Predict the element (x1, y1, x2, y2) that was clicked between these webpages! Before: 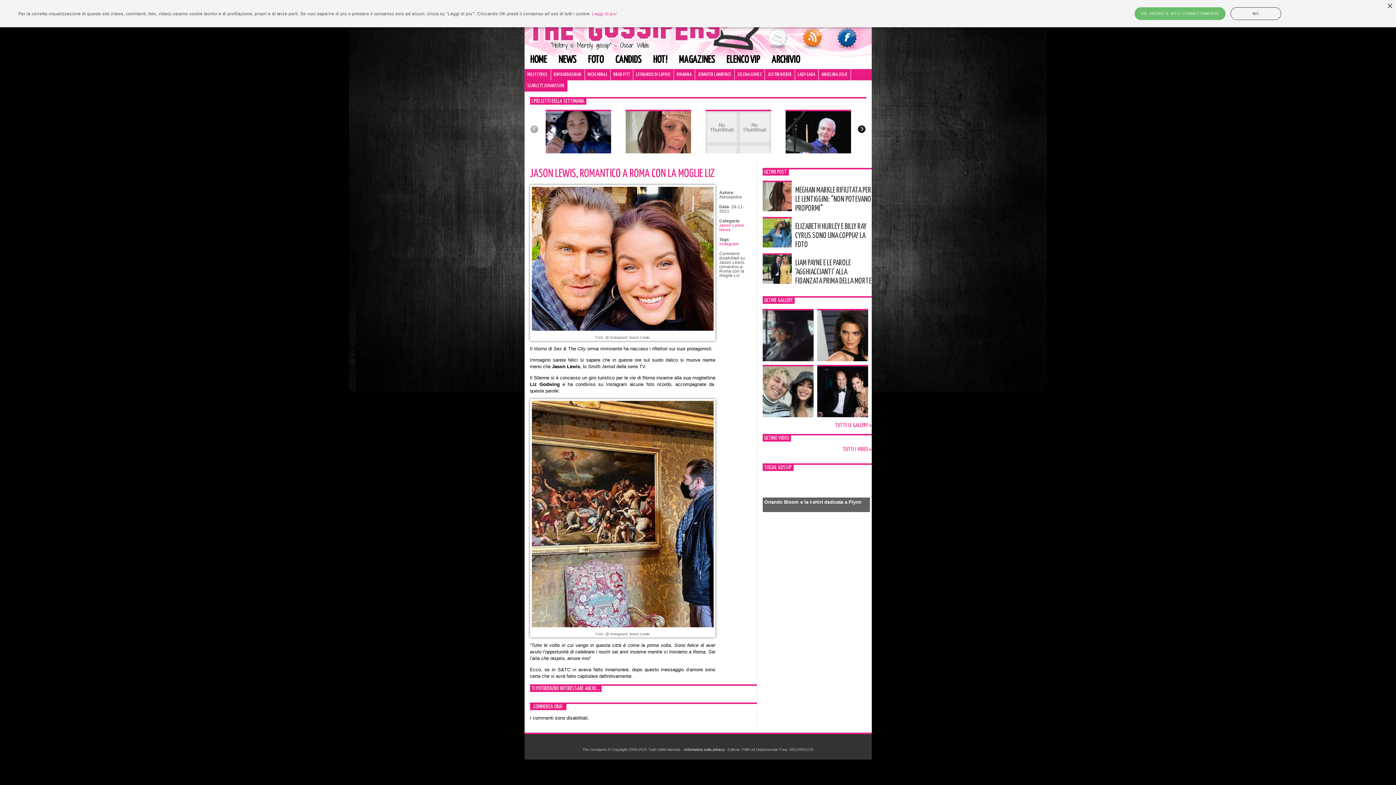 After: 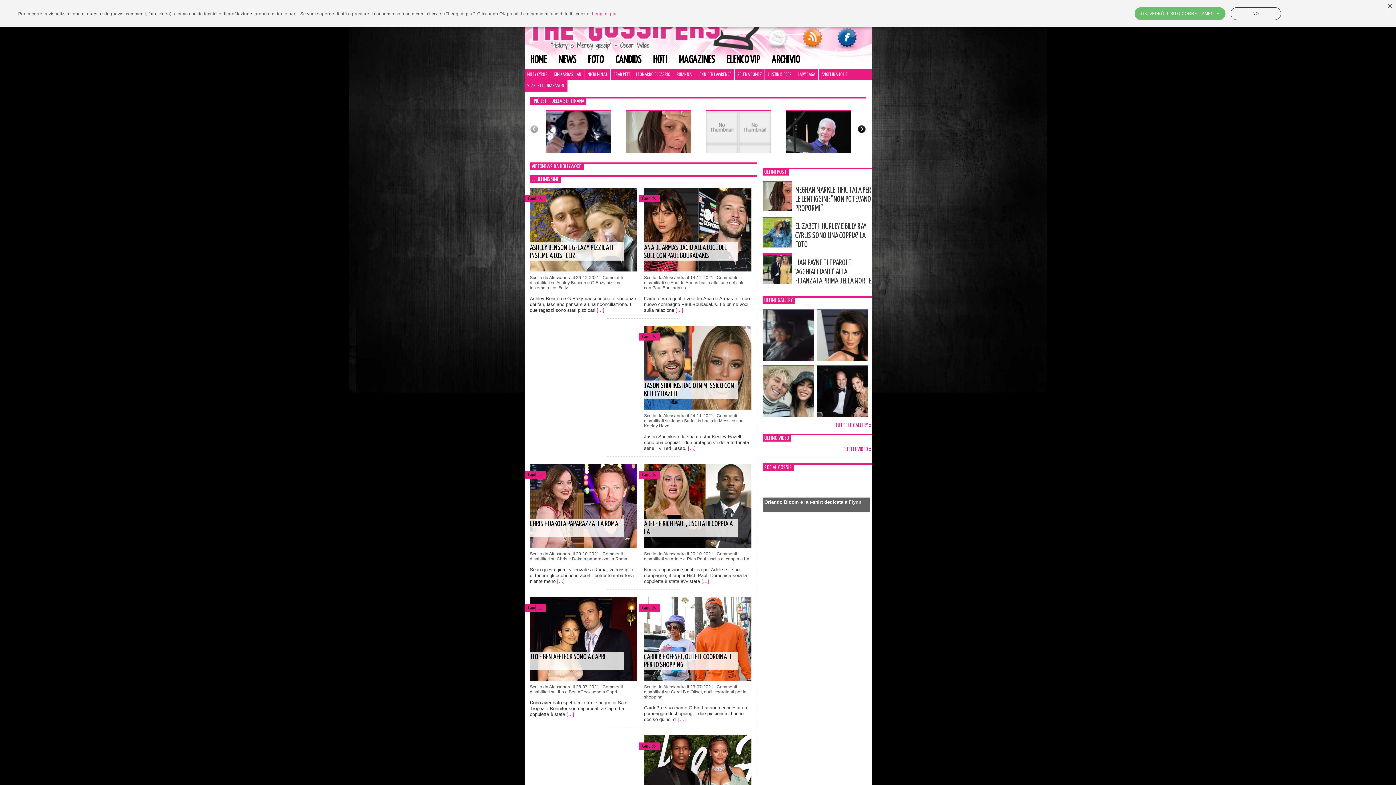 Action: label: CANDIDS bbox: (609, 51, 647, 69)